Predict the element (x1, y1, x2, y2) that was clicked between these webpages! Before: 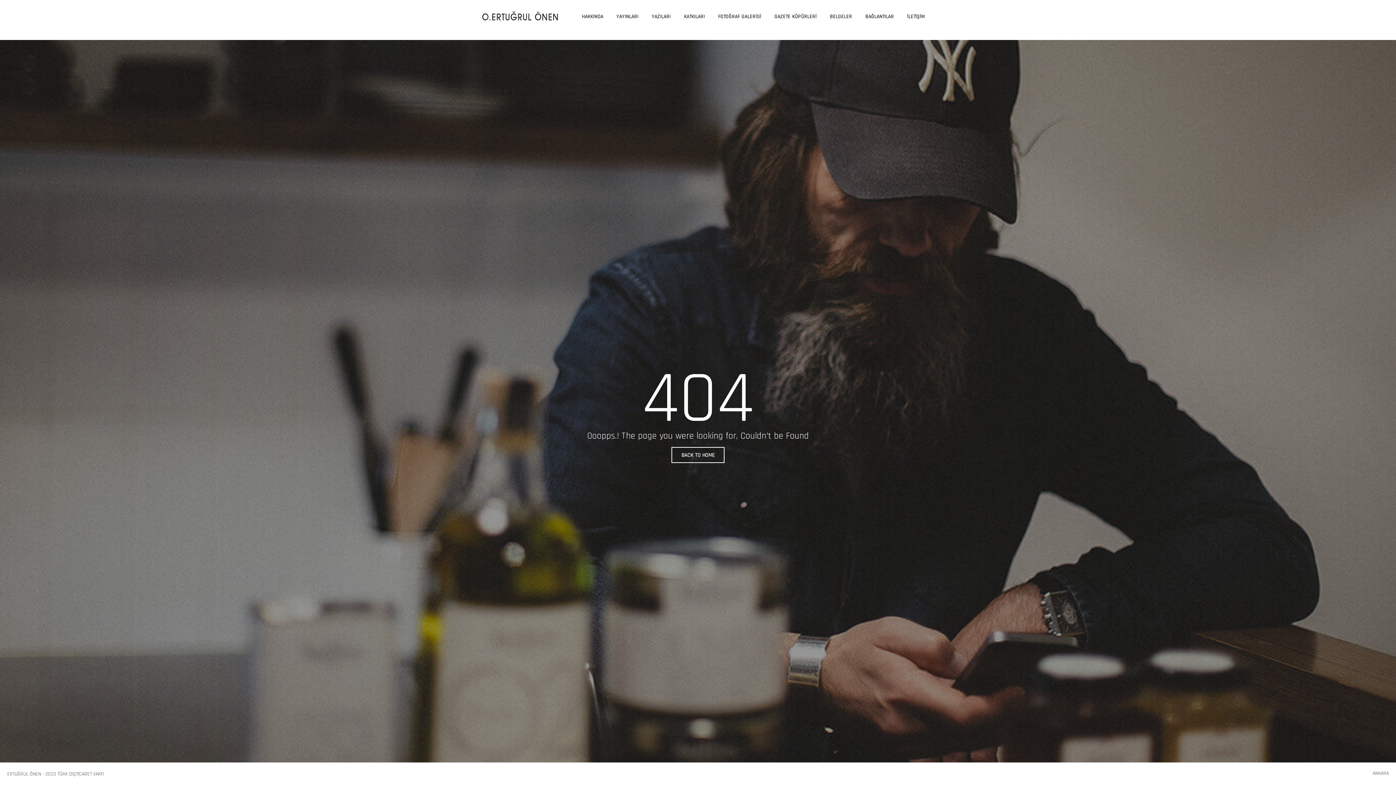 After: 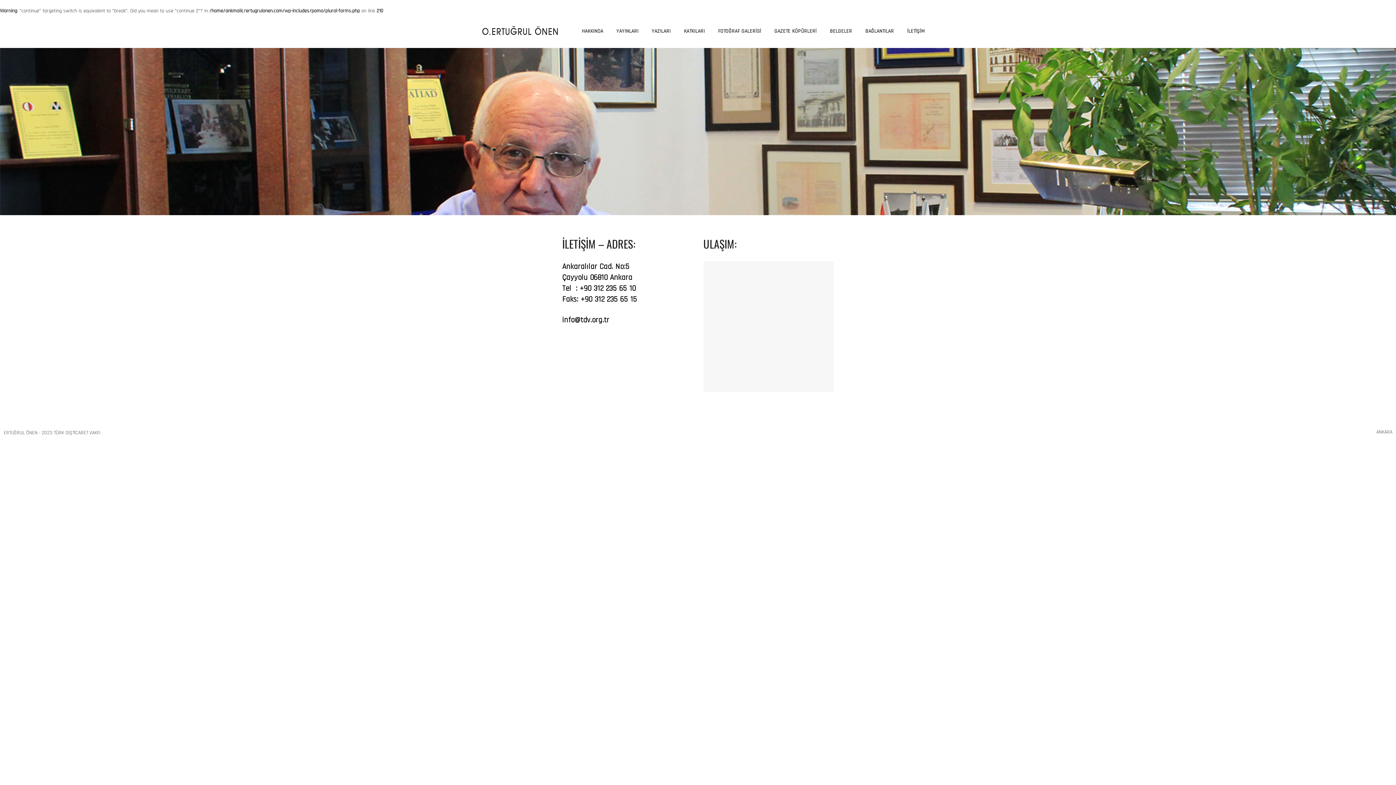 Action: bbox: (901, 3, 931, 29) label: İLETİŞİM